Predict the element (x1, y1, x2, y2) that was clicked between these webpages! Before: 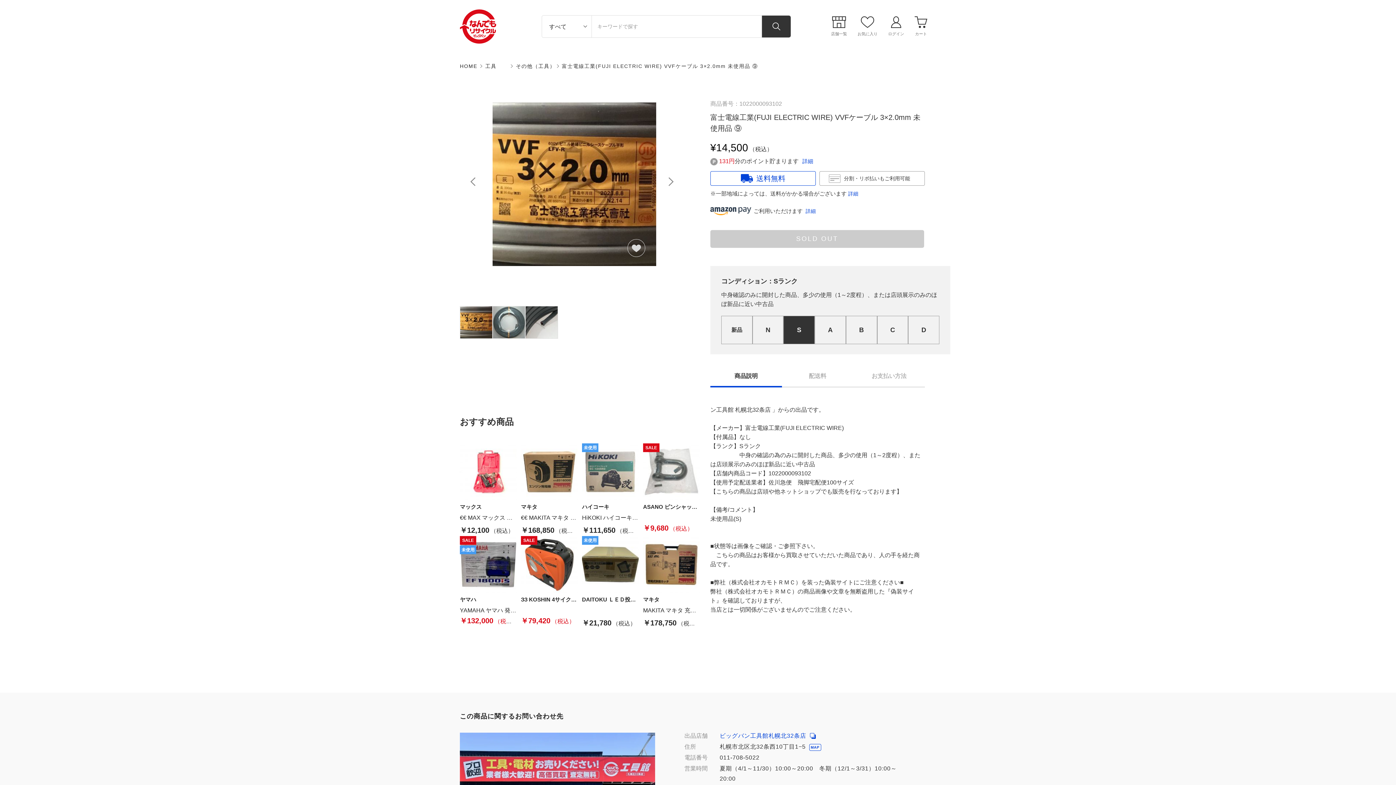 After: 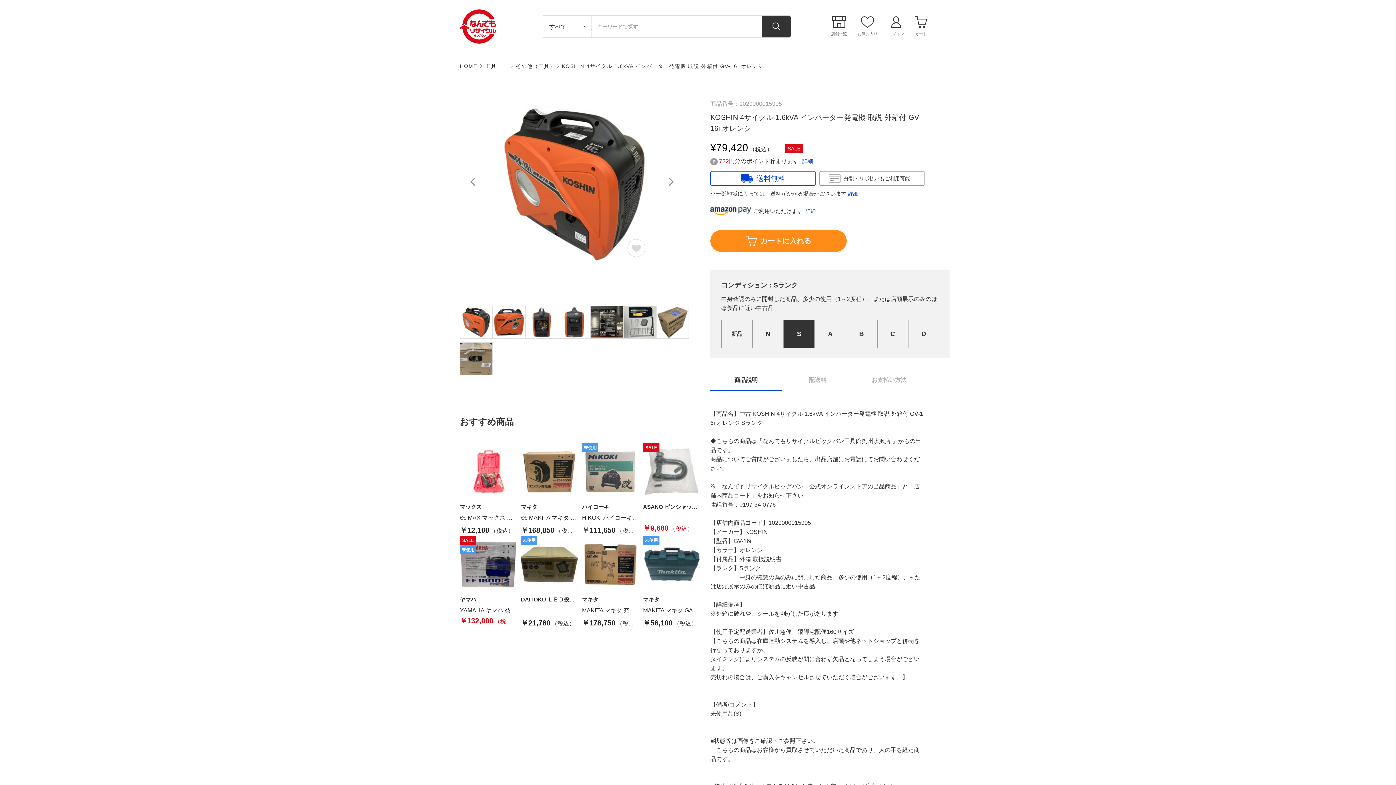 Action: label: SALE

ЗЗ KOSHIN 4サイクル 1.6kVA インバーター発電機 取説 外箱付 GV-16i オレンジ Sランク




￥79,420 bbox: (521, 536, 577, 626)